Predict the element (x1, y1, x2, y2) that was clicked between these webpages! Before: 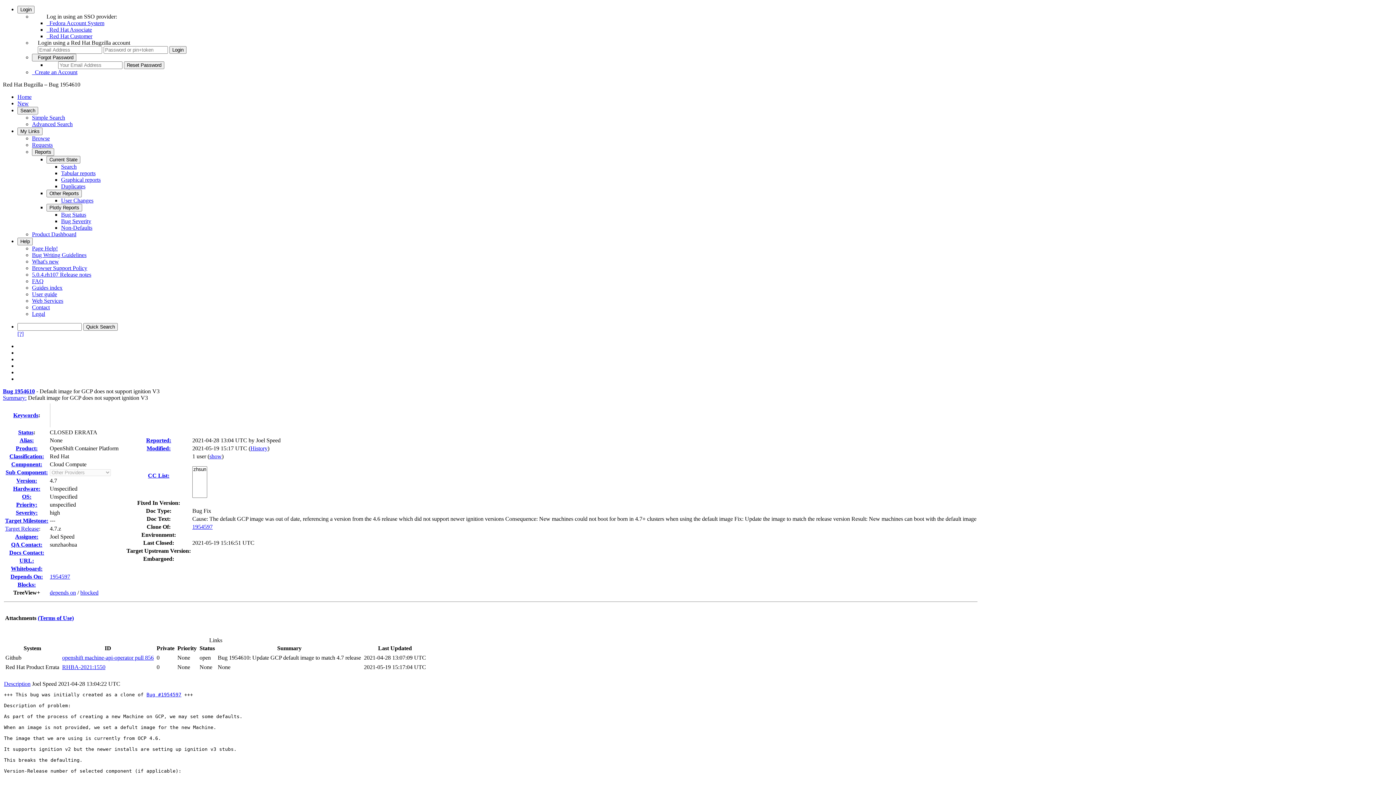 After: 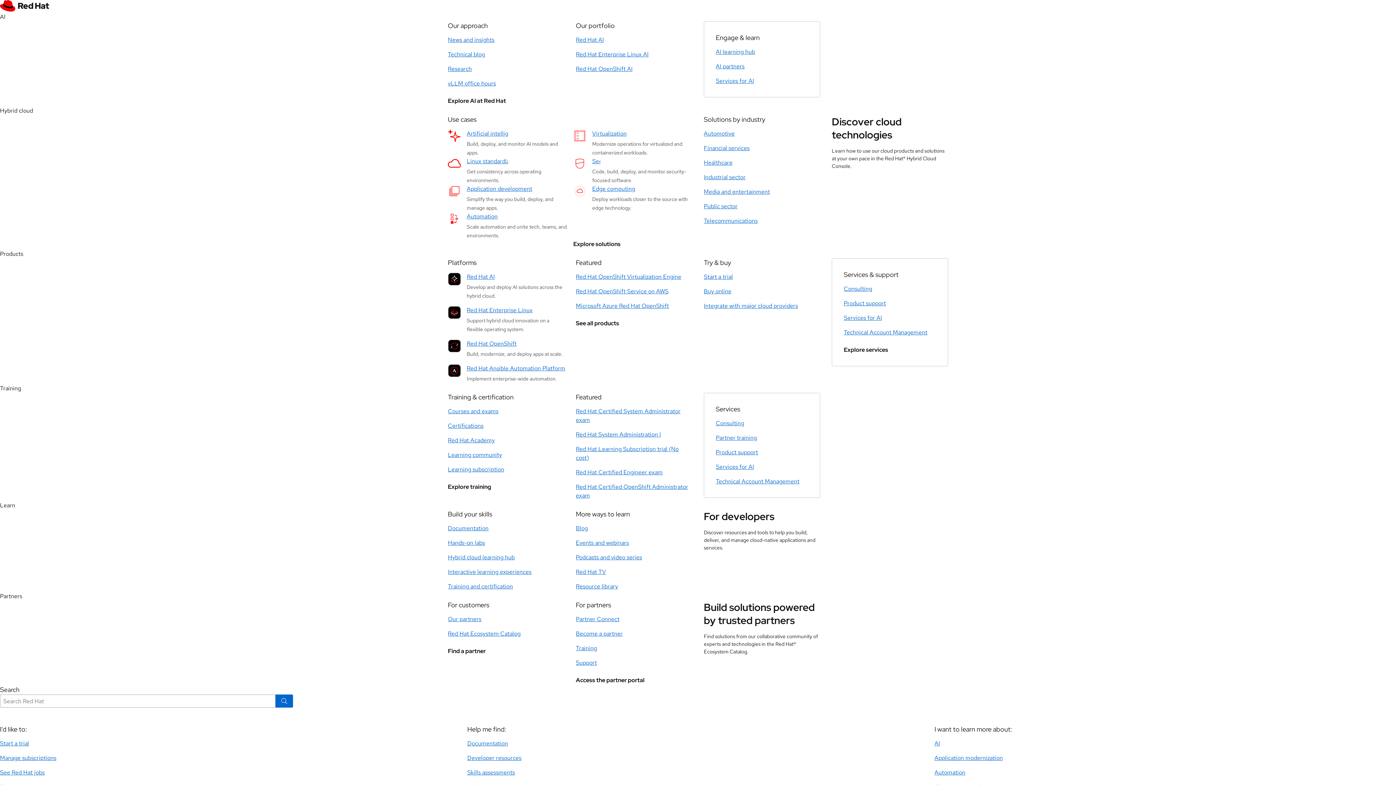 Action: label: Browser Support Policy bbox: (32, 265, 87, 271)